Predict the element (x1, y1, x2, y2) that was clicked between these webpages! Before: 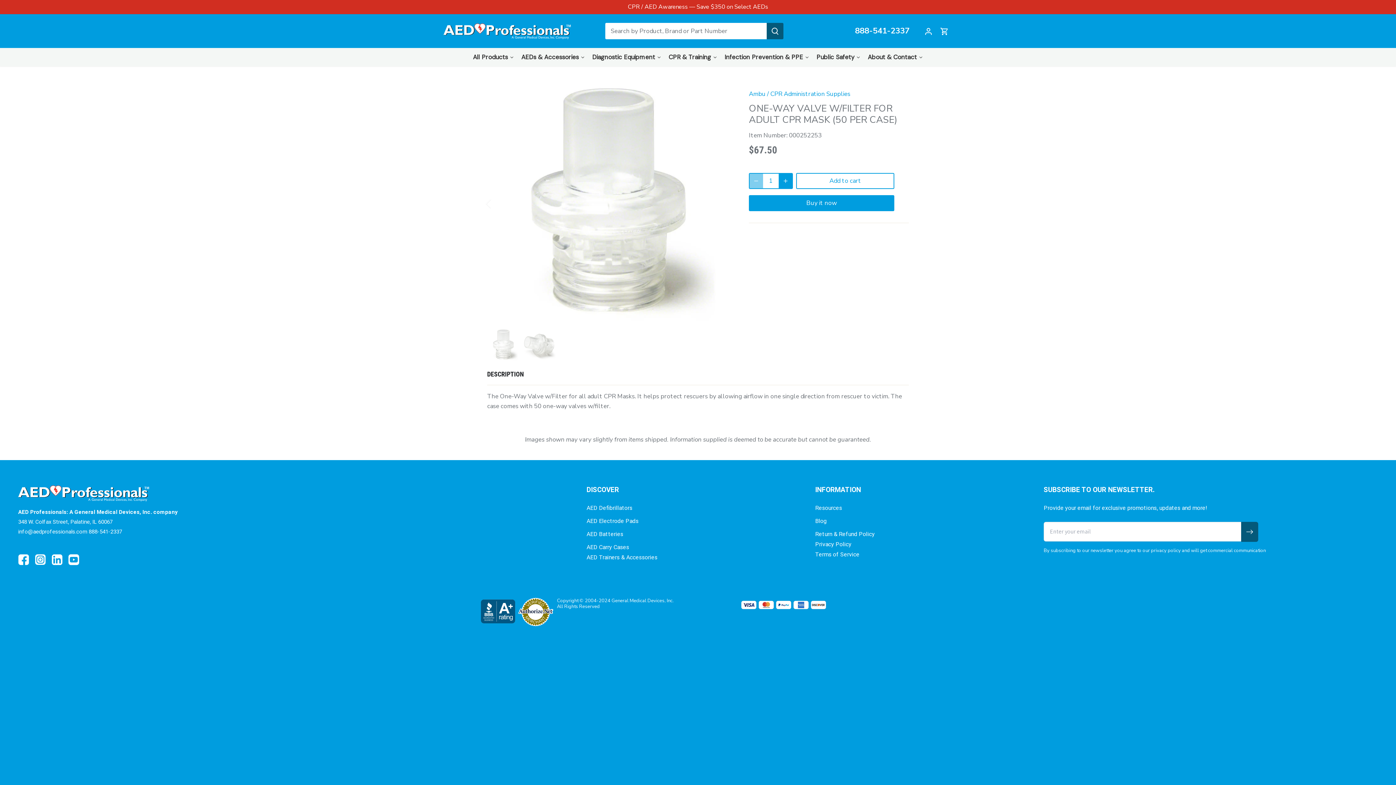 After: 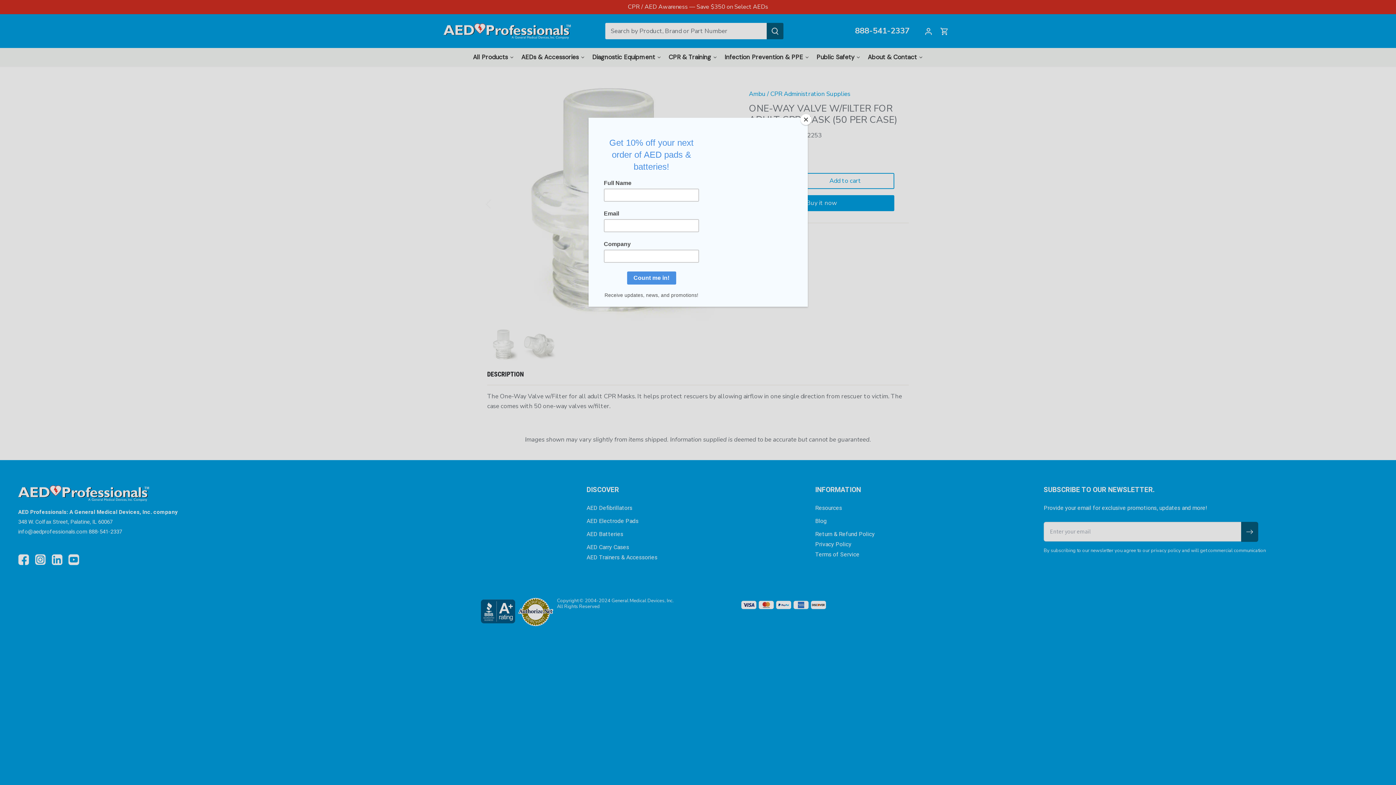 Action: bbox: (18, 528, 87, 535) label: info@aedprofessionals.com